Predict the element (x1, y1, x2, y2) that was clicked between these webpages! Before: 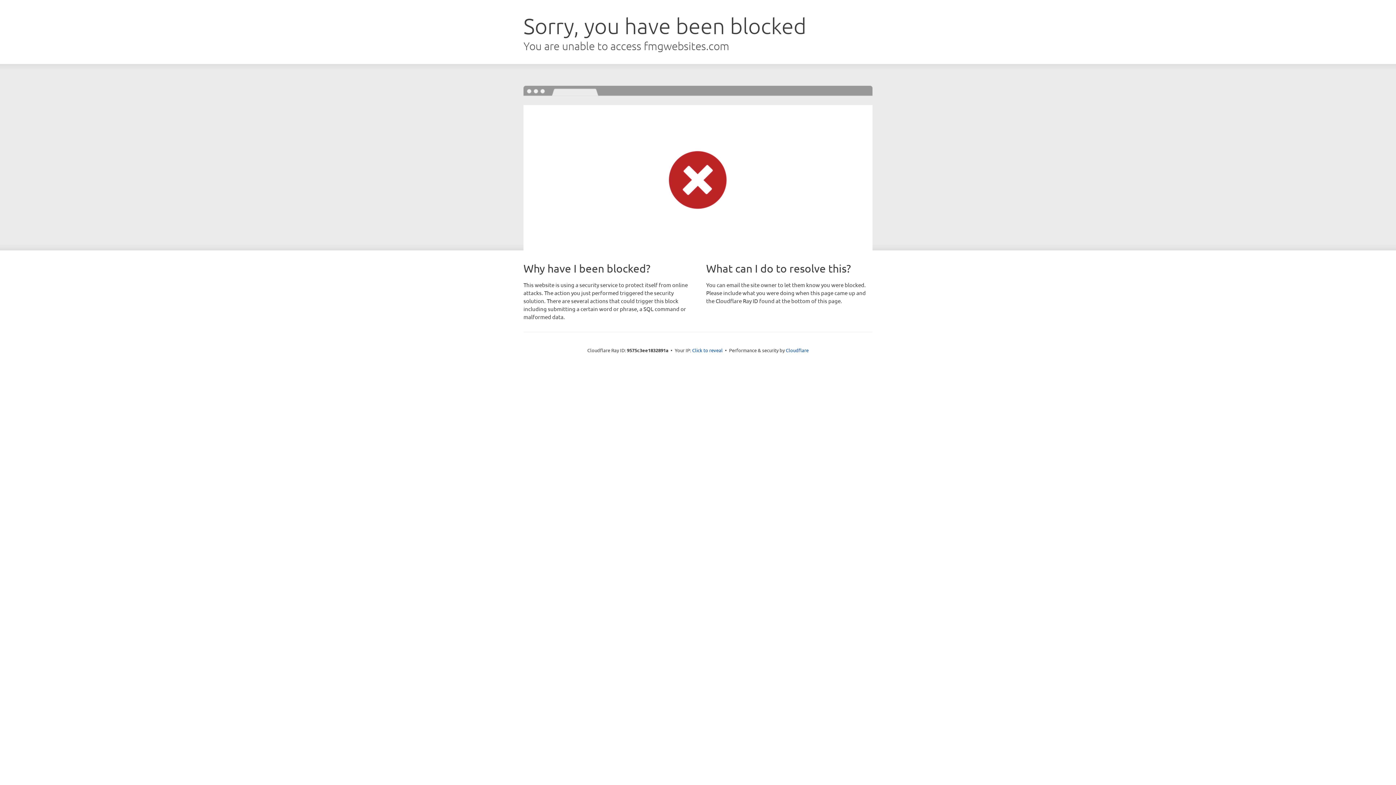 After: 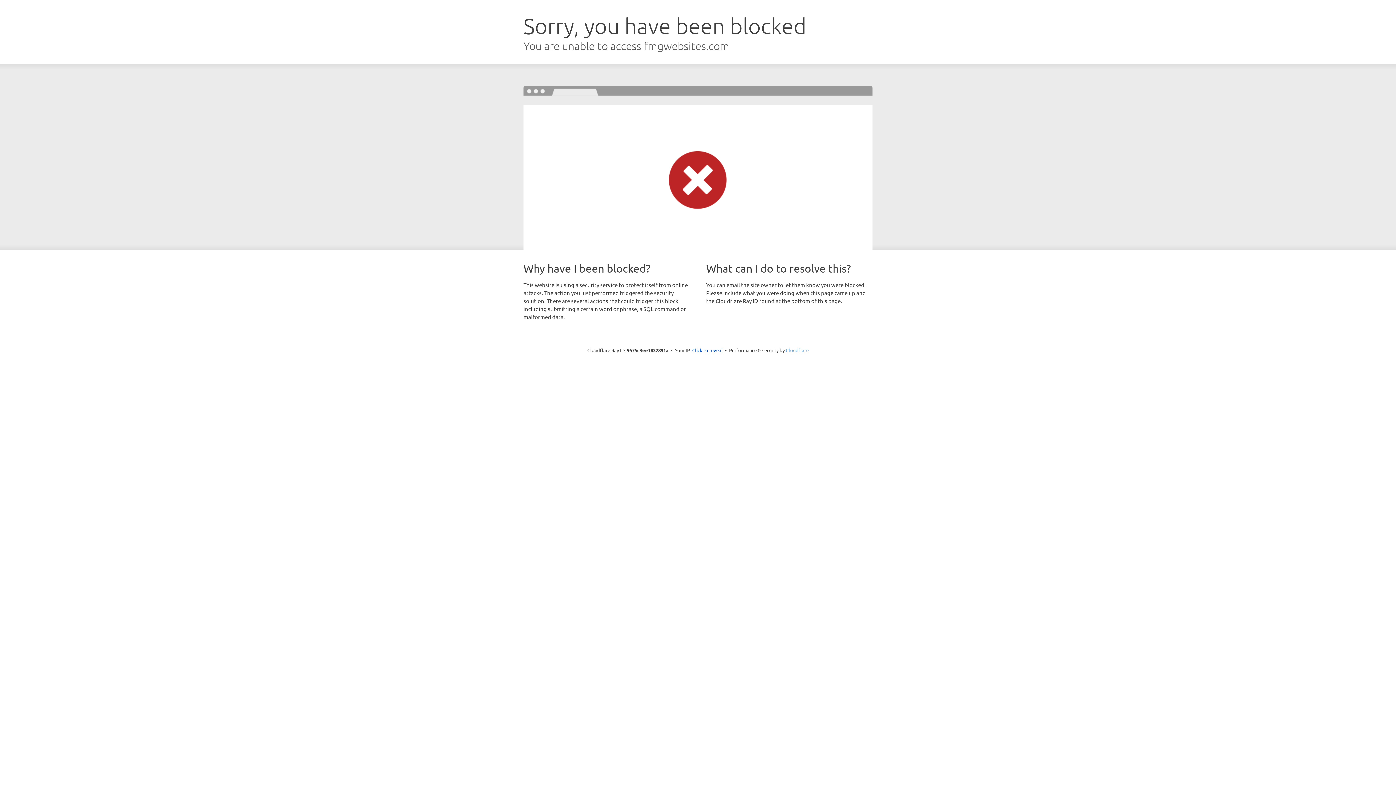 Action: bbox: (786, 347, 808, 353) label: Cloudflare